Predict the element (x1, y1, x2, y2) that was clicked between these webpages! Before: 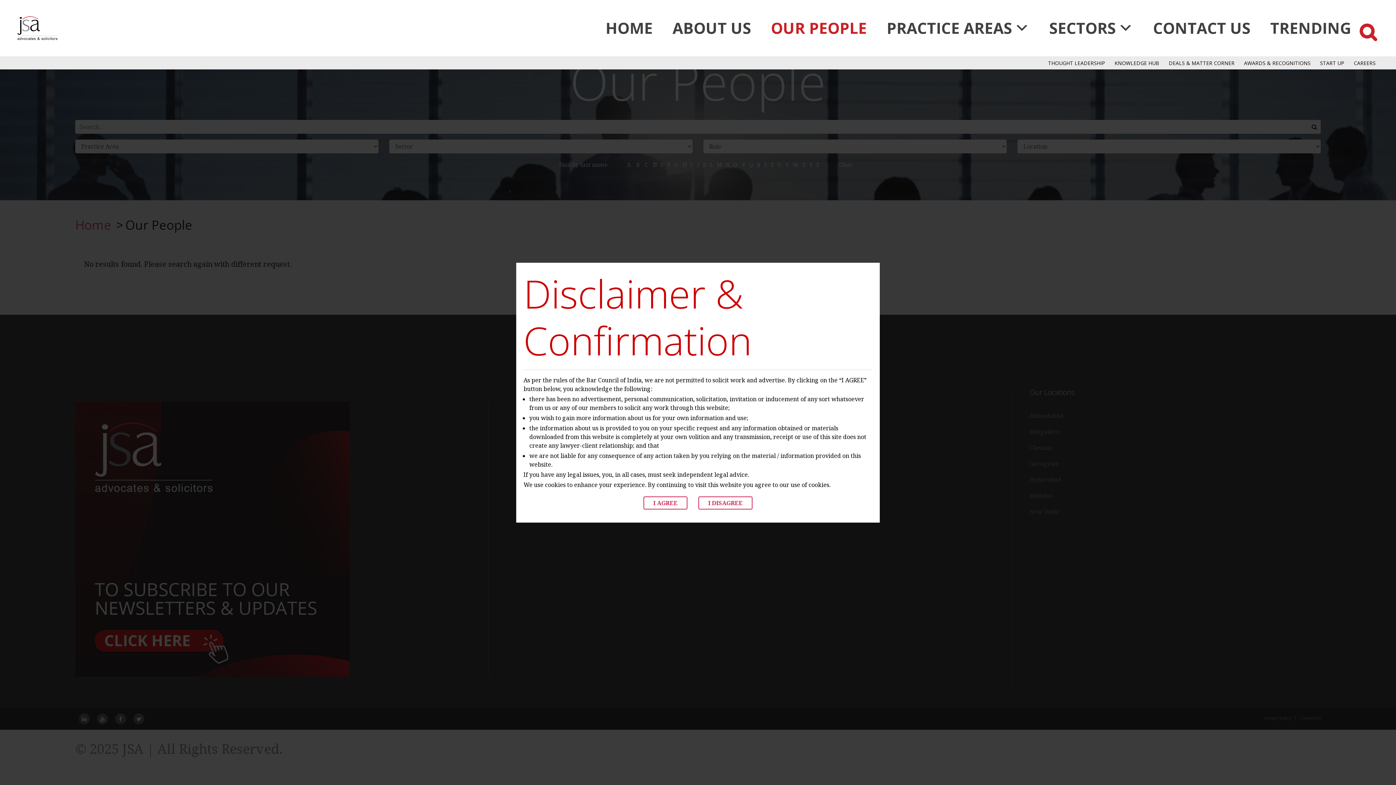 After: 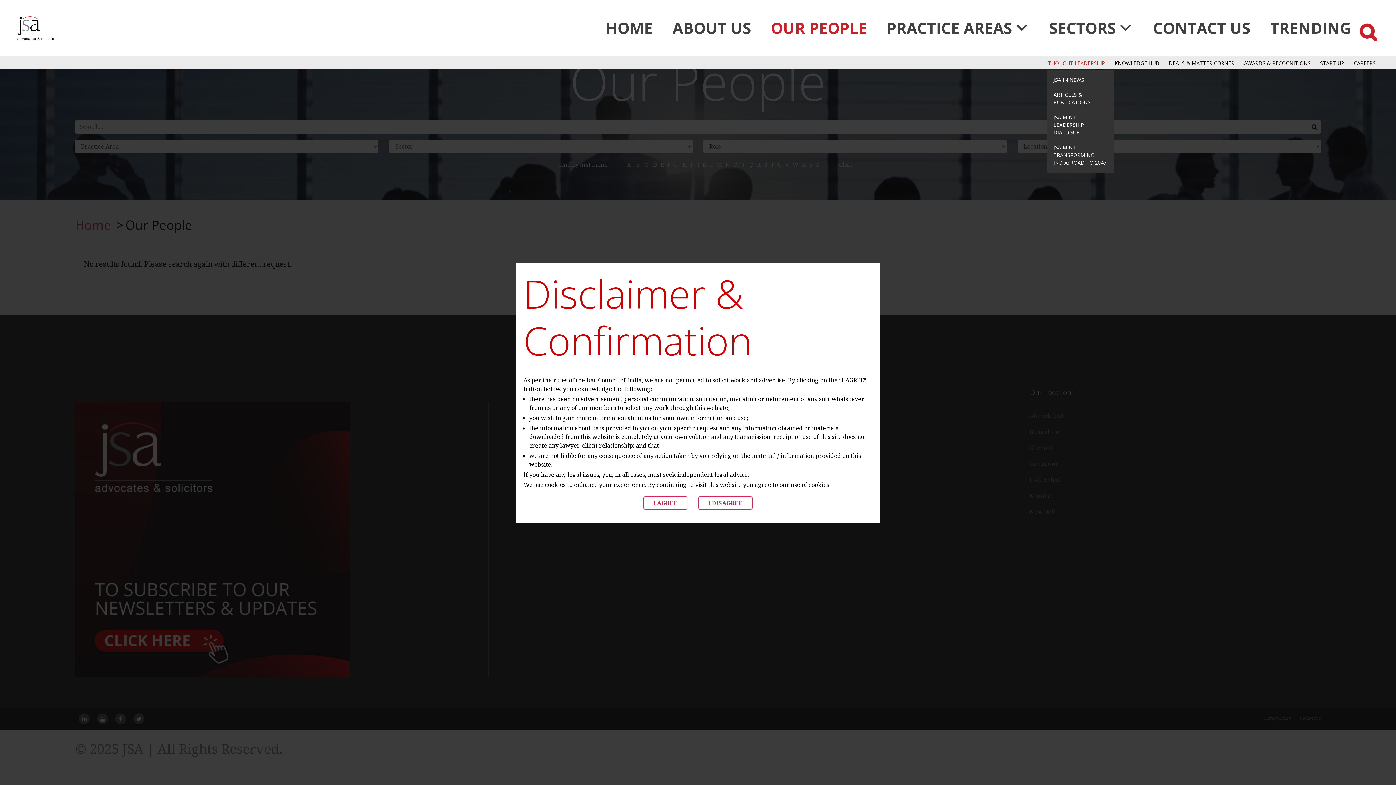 Action: label: THOUGHT LEADERSHIP bbox: (1045, 59, 1108, 69)